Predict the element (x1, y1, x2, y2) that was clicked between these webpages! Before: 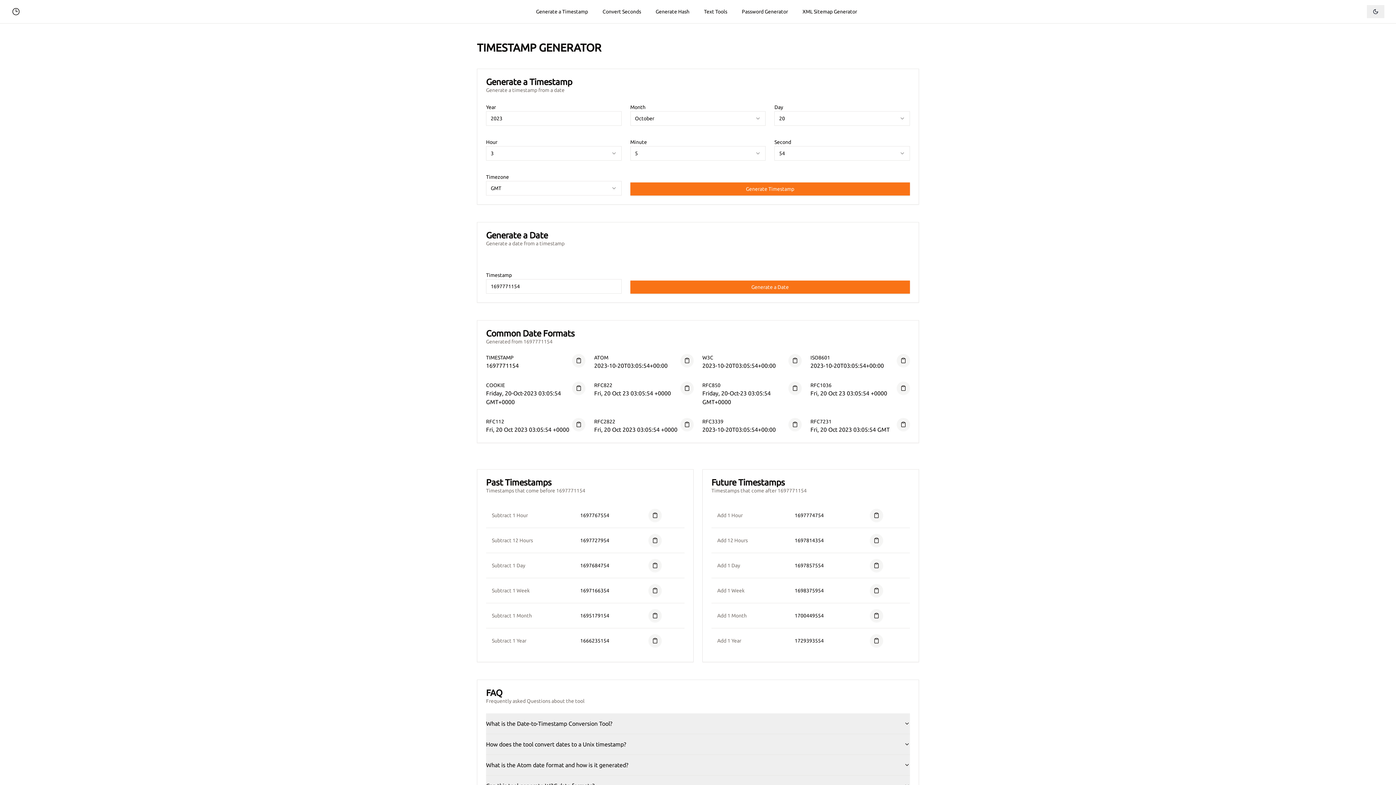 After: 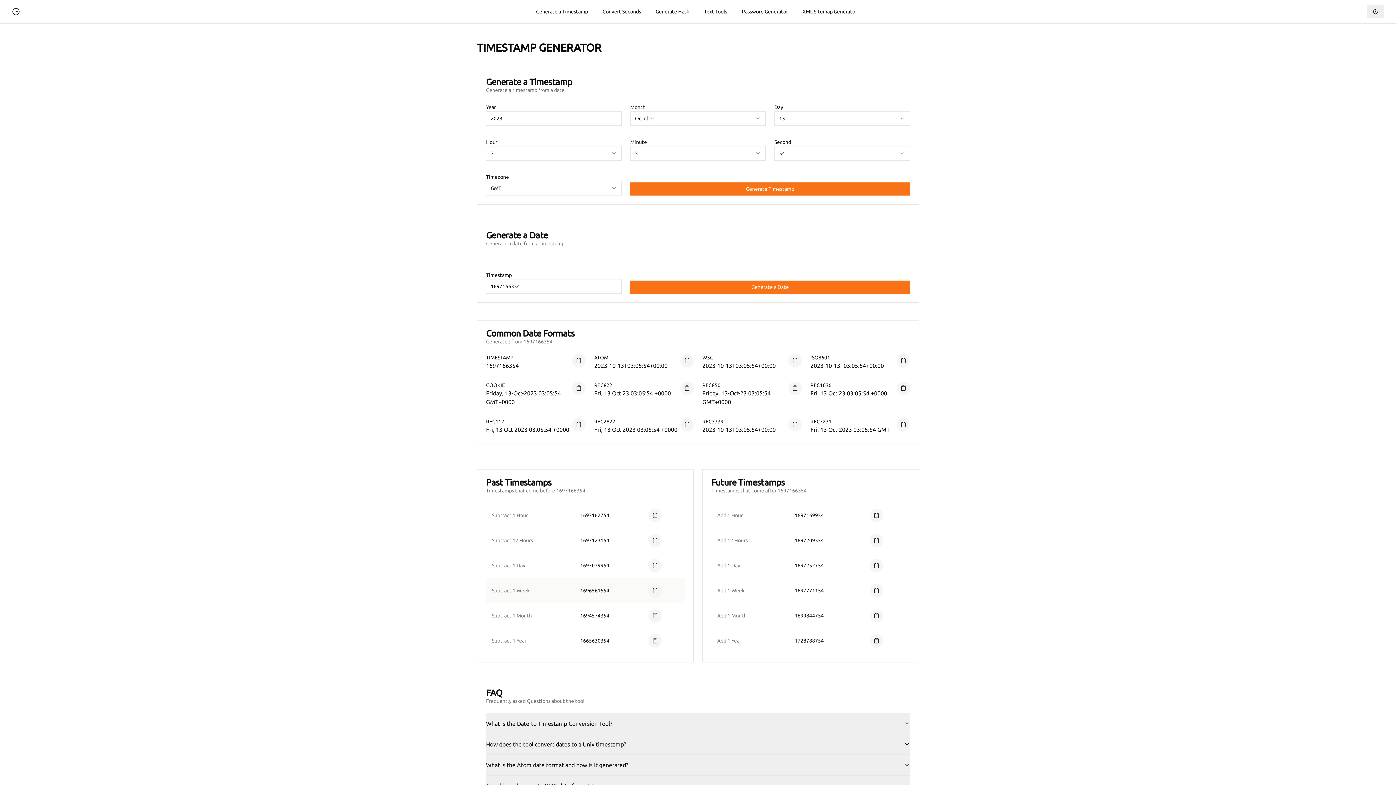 Action: label: 1697166354 bbox: (580, 588, 609, 593)